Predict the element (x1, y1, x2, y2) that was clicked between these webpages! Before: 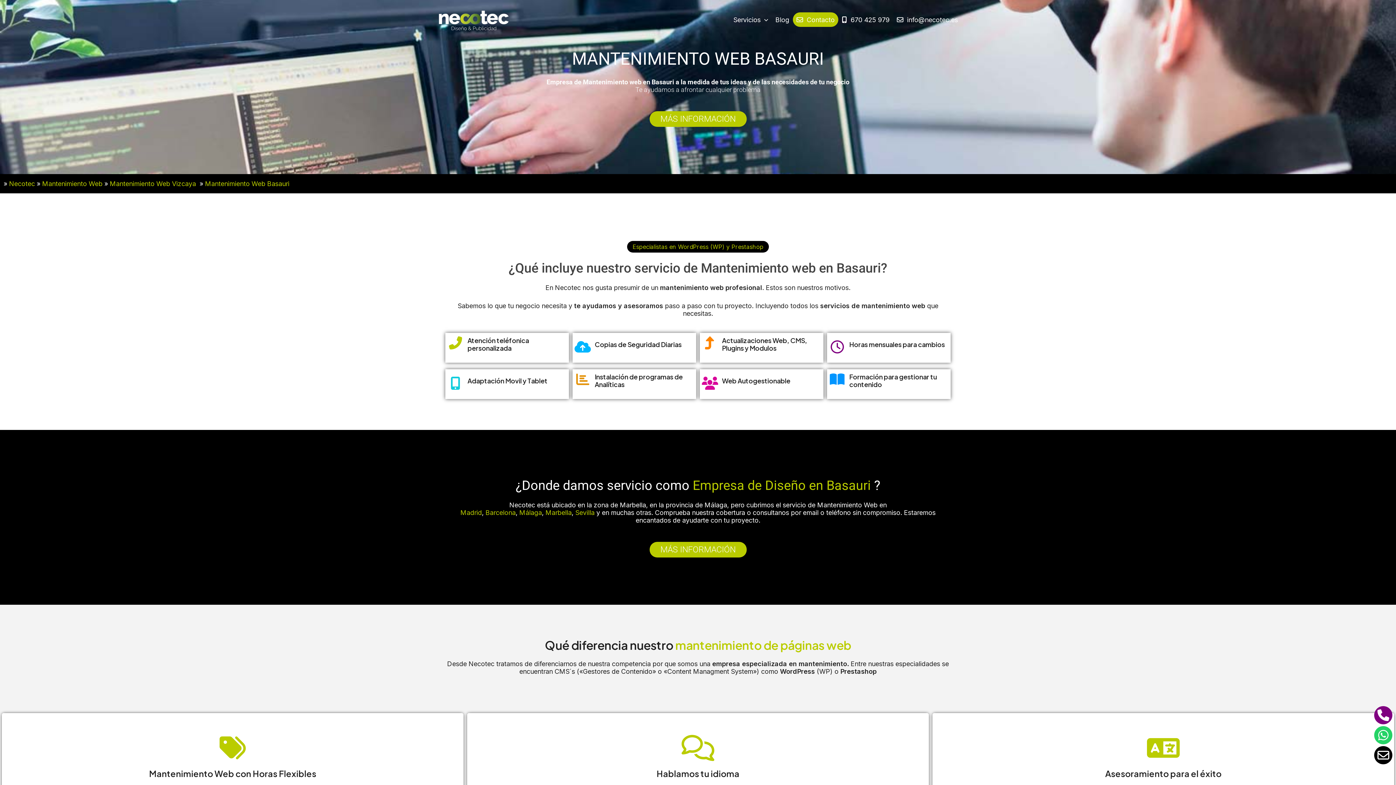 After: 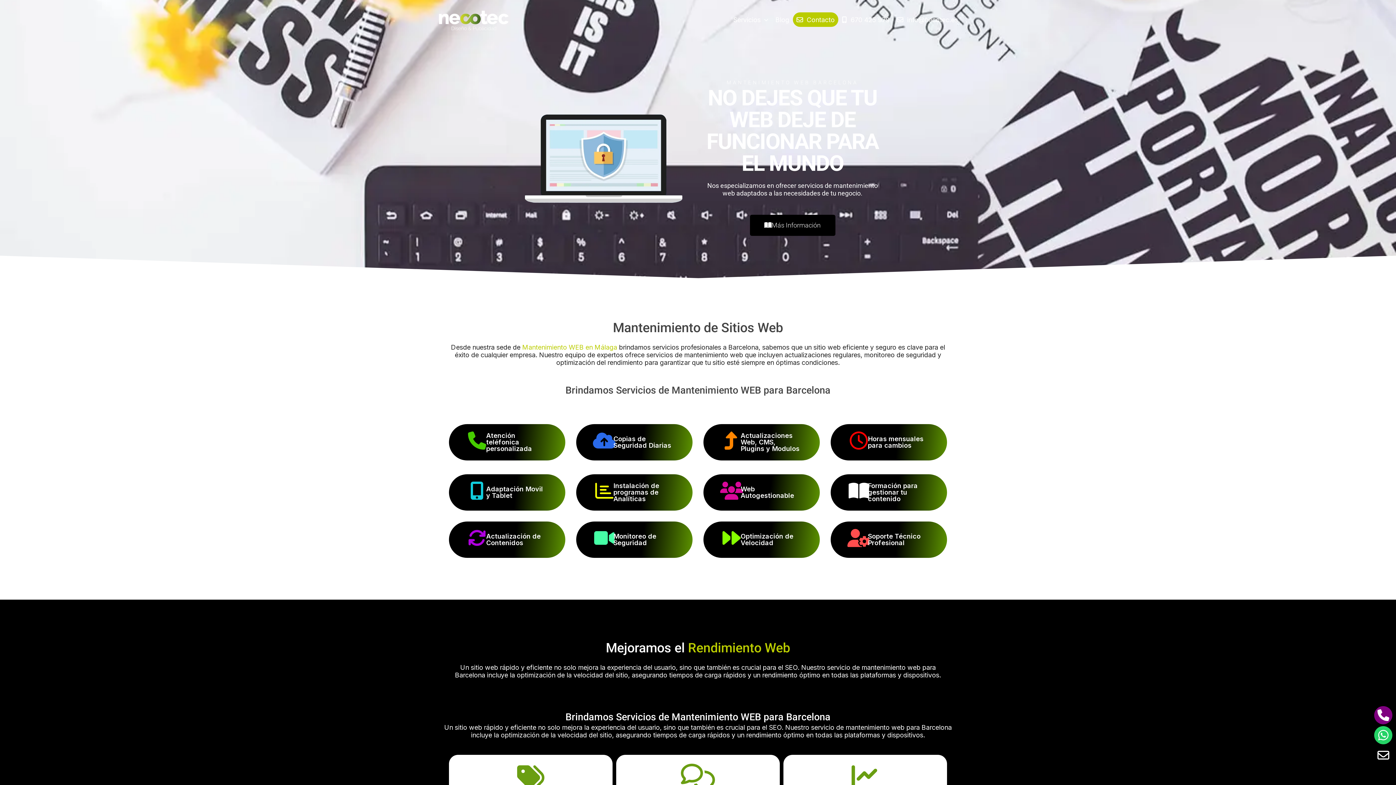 Action: label: Barcelona bbox: (485, 509, 515, 516)